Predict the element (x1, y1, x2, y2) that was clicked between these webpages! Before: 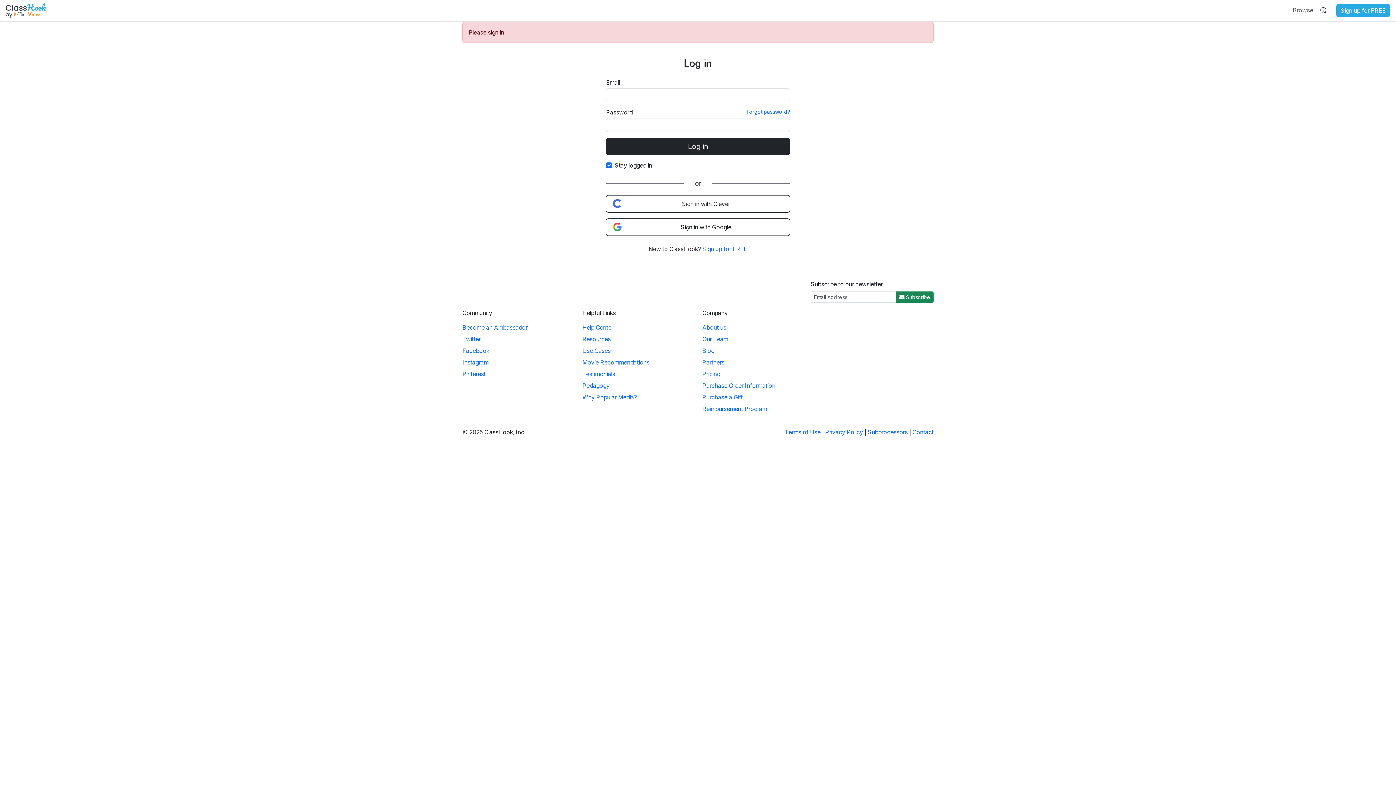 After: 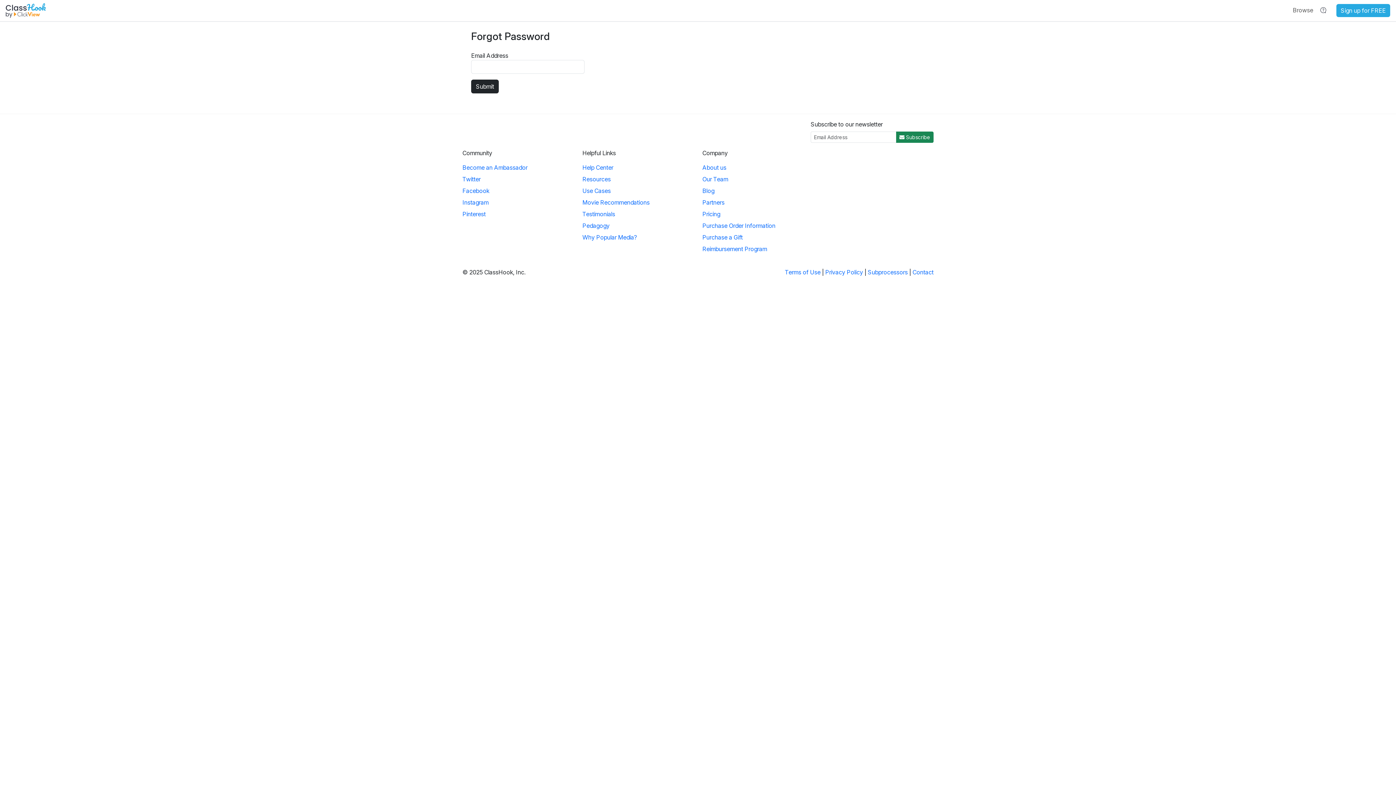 Action: label: Forgot password? bbox: (746, 108, 790, 114)